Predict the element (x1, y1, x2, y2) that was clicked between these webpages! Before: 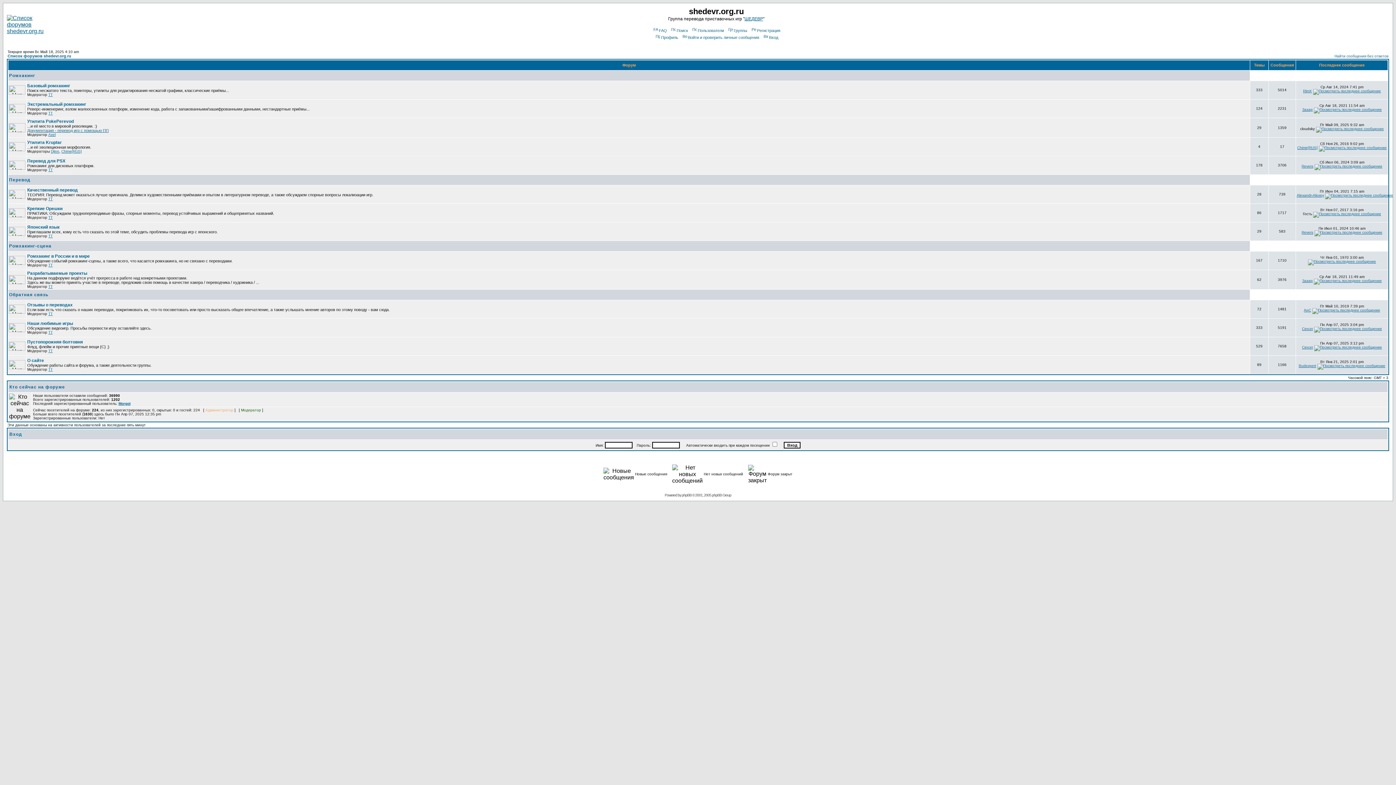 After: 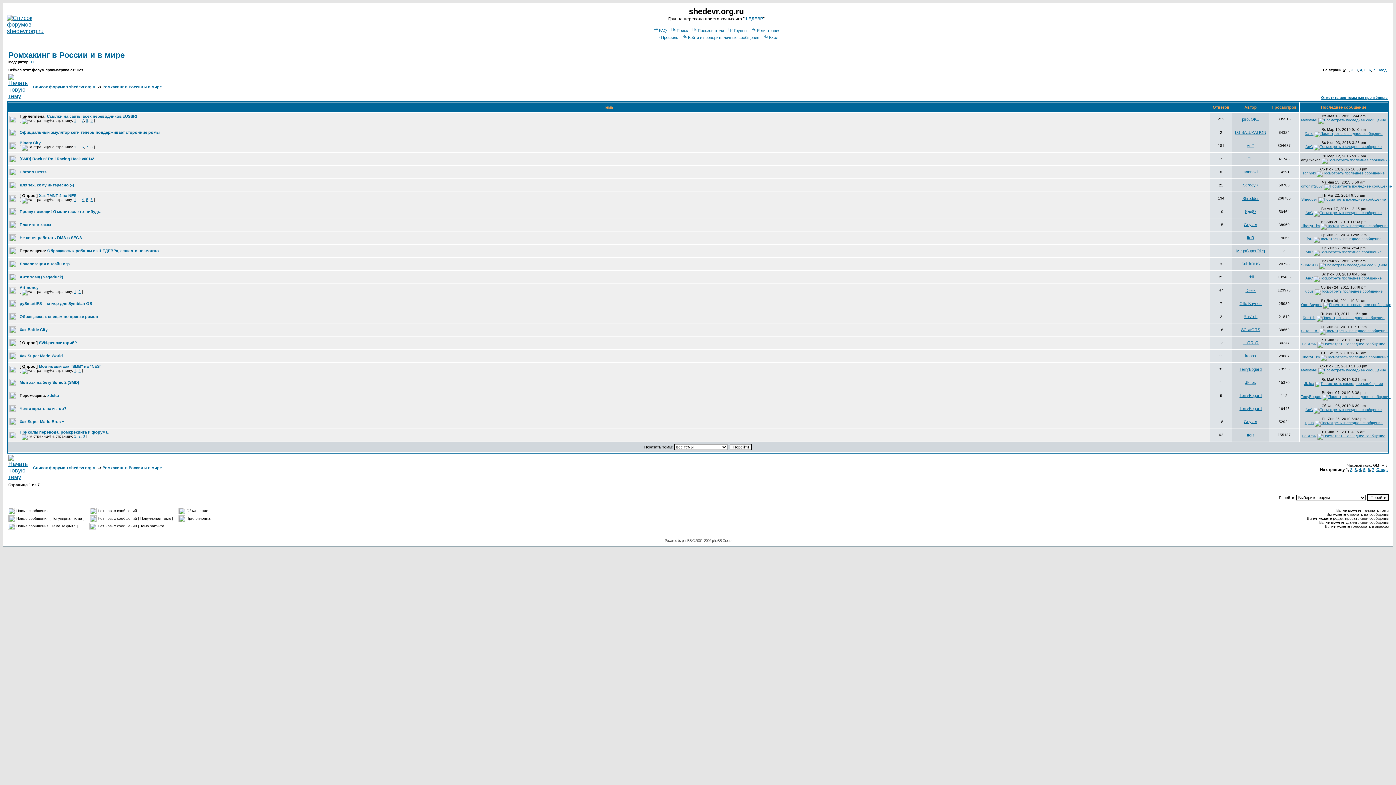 Action: label: Ромхакинг в России и в мире bbox: (27, 253, 89, 258)